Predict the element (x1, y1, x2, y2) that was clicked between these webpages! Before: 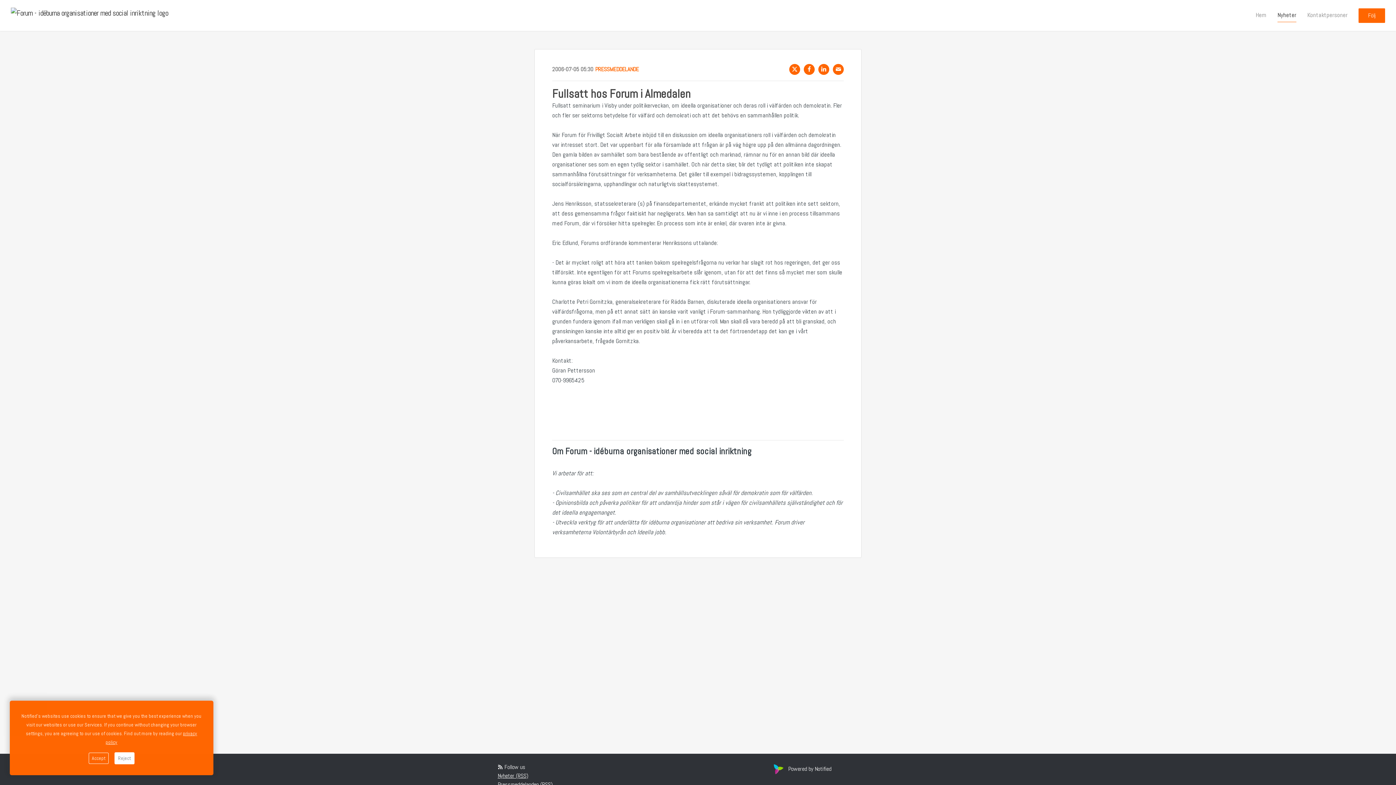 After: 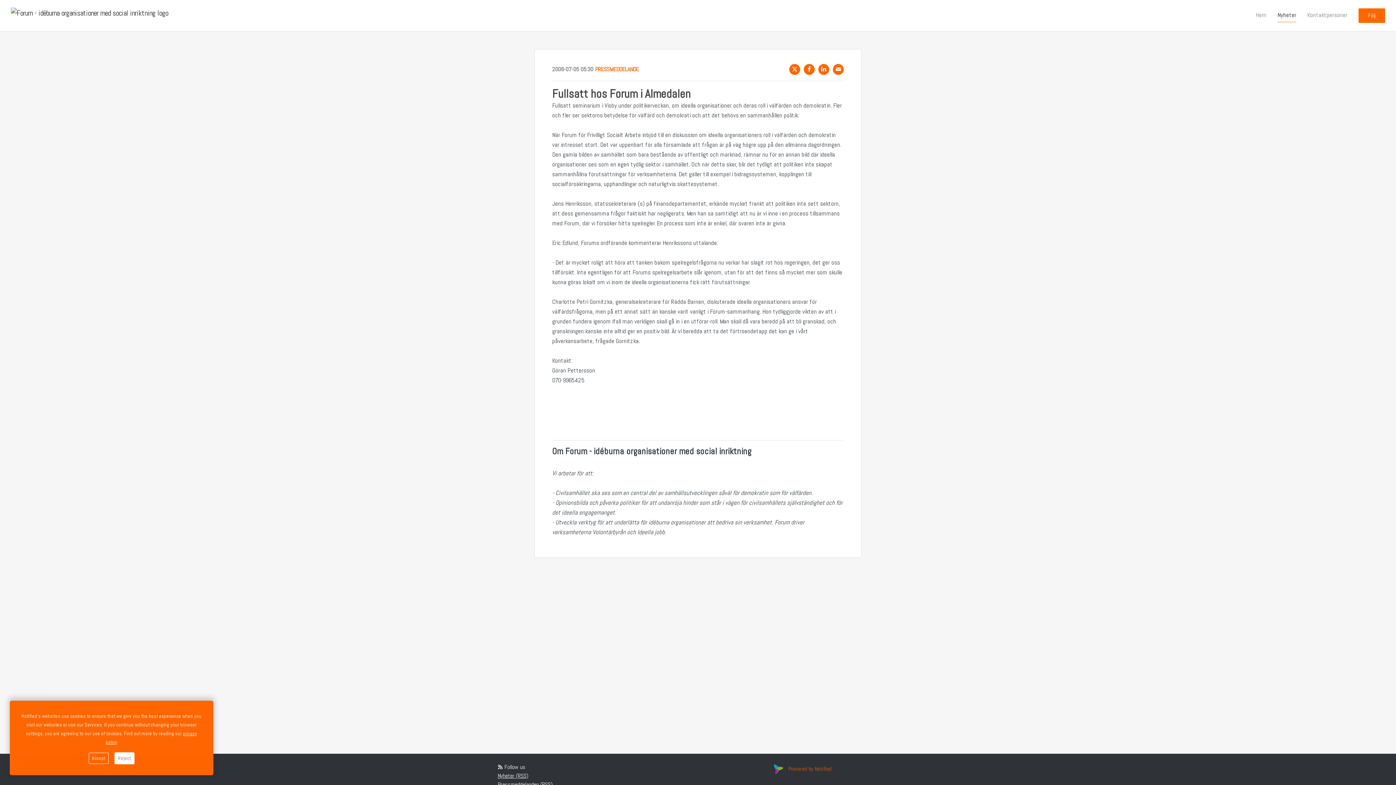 Action: bbox: (772, 765, 831, 773) label: Powered by Notified